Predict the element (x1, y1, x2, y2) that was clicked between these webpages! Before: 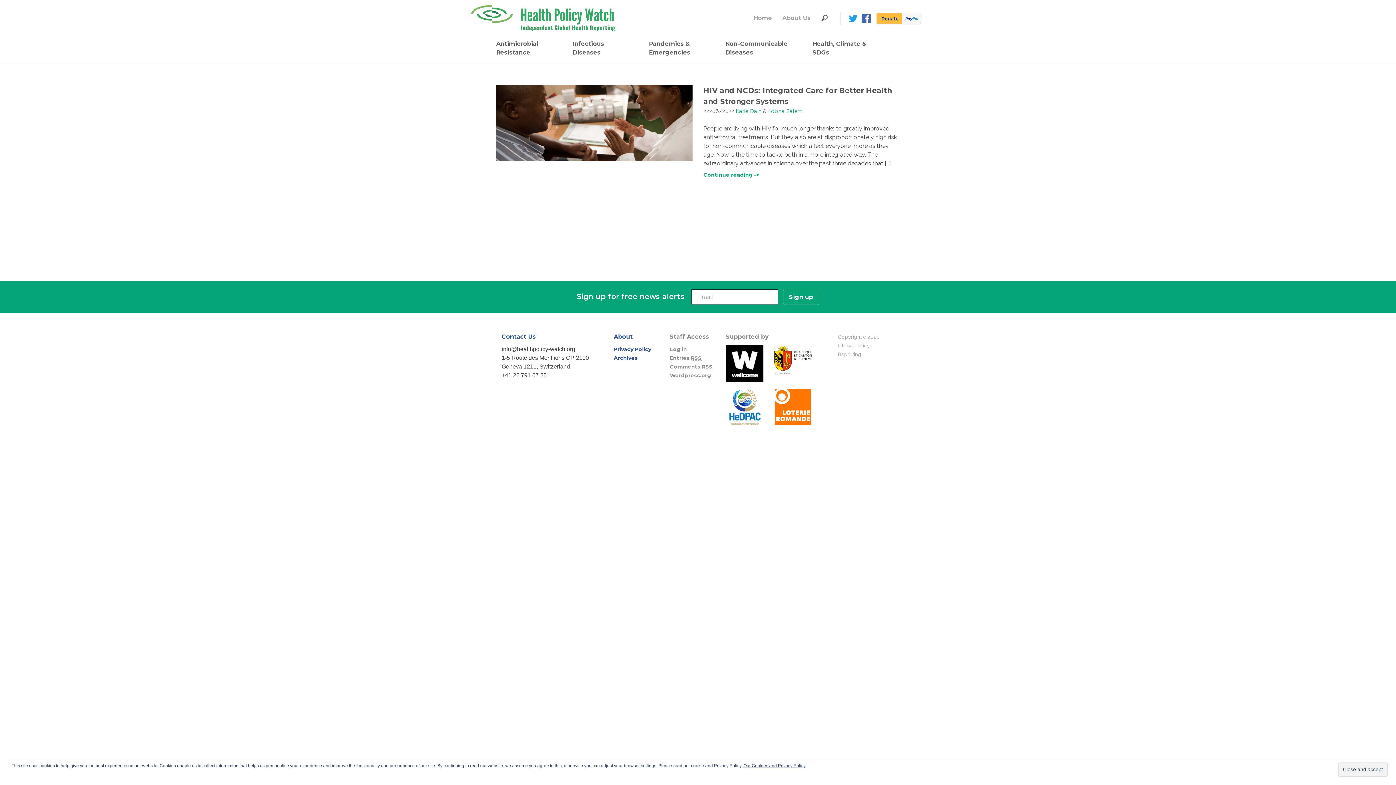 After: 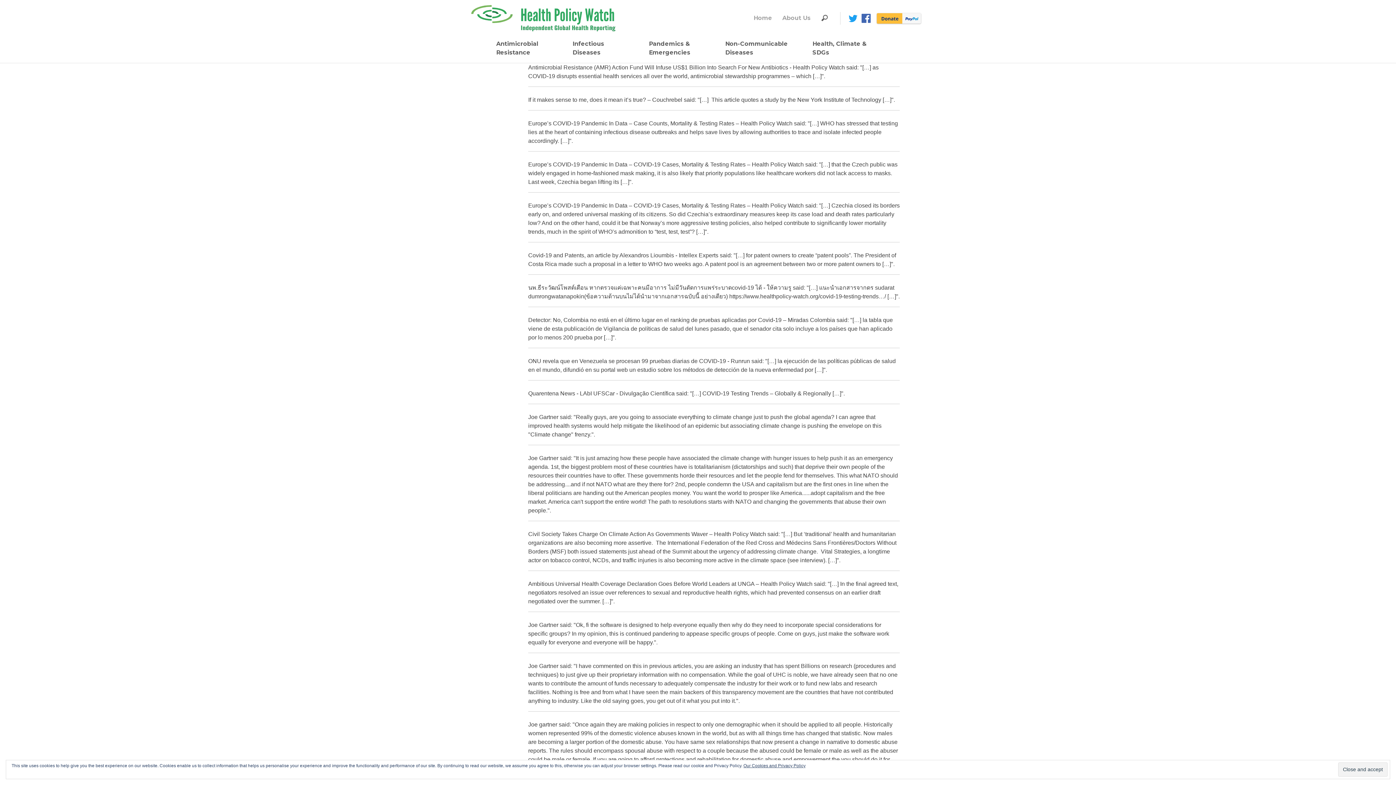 Action: bbox: (669, 363, 712, 370) label: Comments RSS